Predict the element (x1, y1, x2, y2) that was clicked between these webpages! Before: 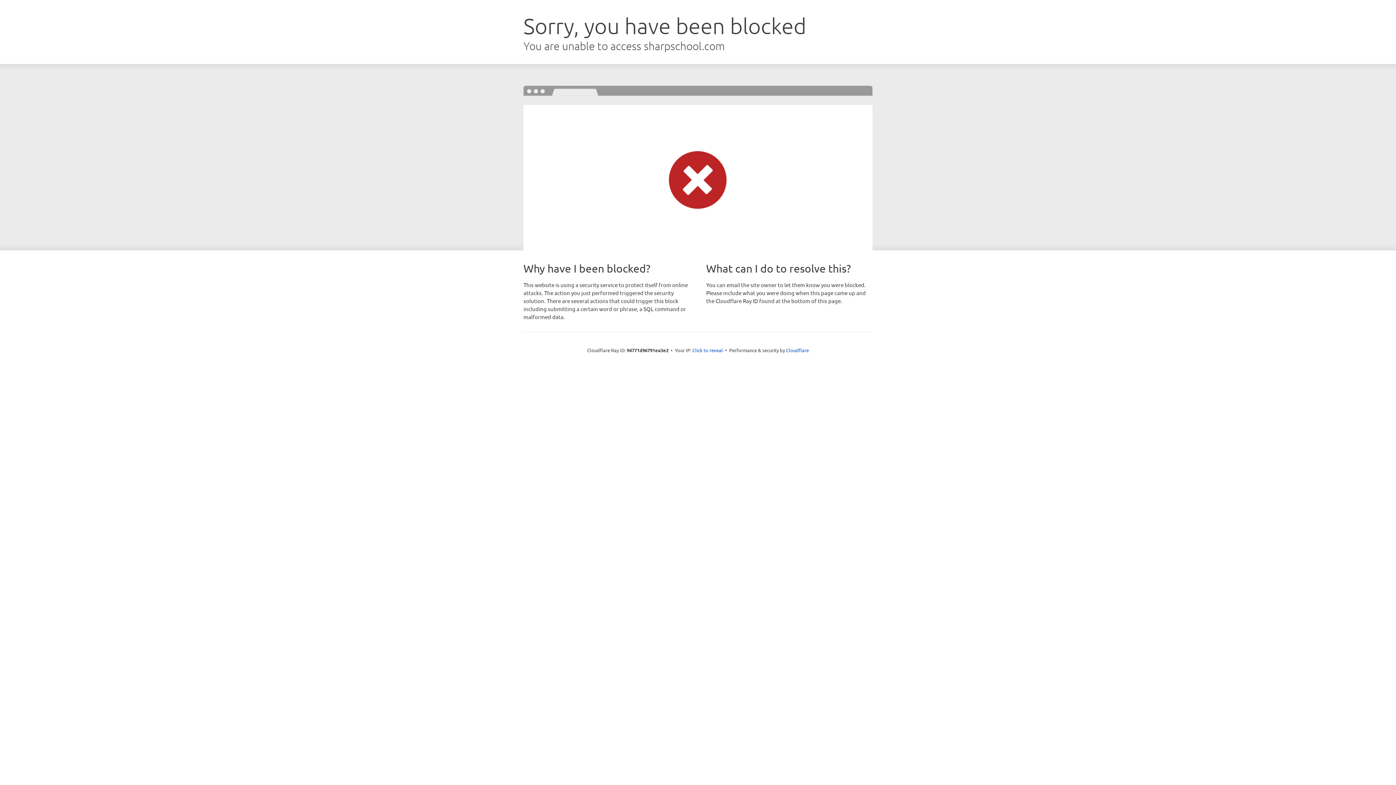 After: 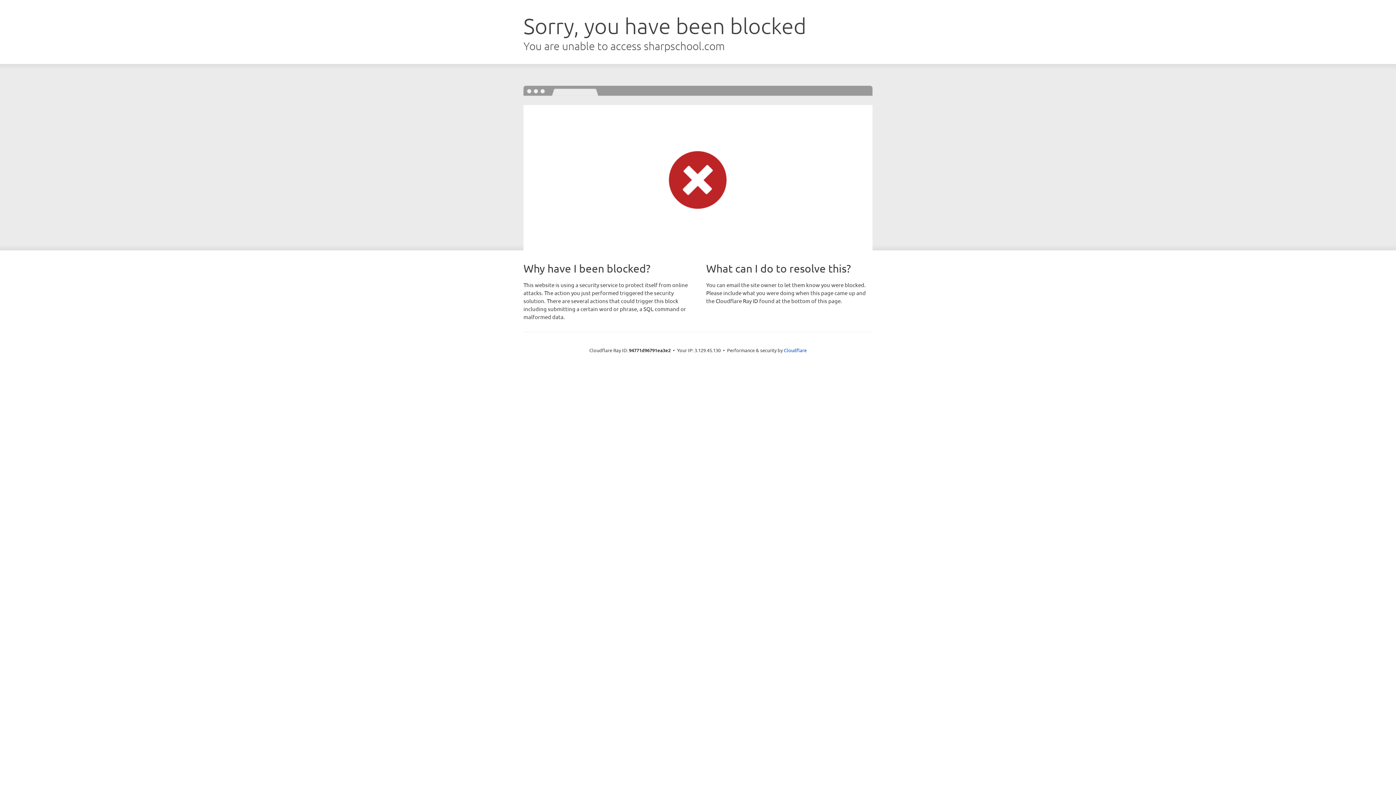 Action: label: Click to reveal bbox: (692, 346, 723, 353)